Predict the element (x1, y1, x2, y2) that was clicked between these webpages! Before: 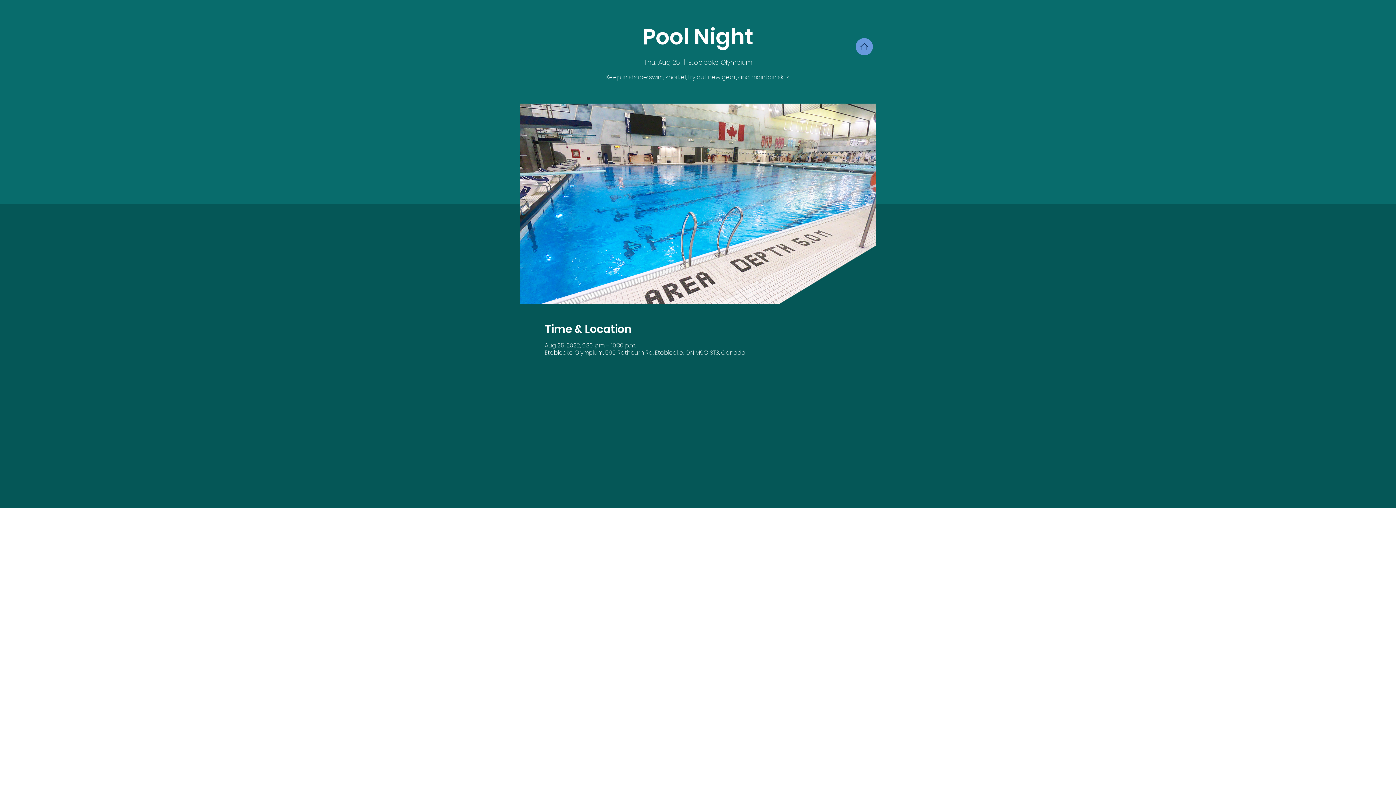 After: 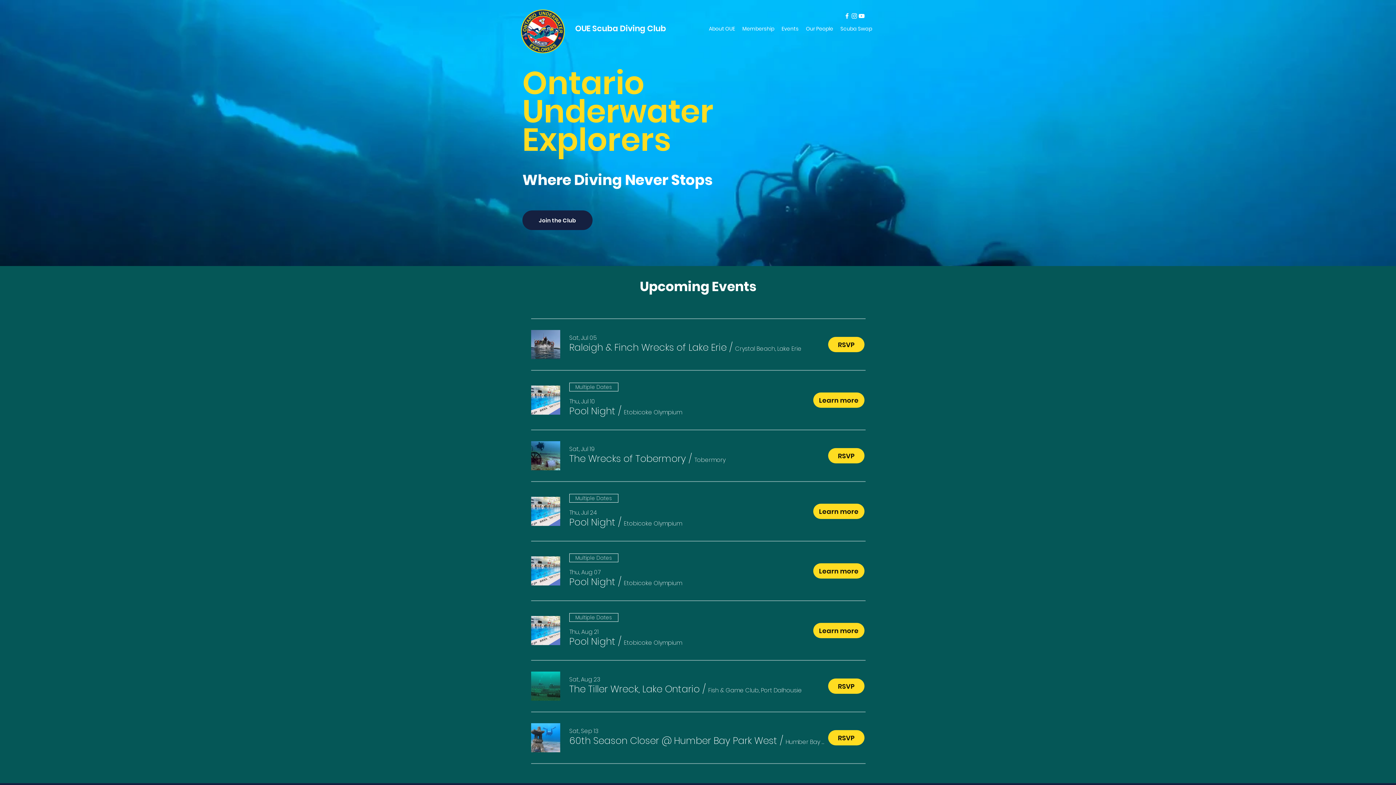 Action: label: Home bbox: (856, 38, 873, 55)